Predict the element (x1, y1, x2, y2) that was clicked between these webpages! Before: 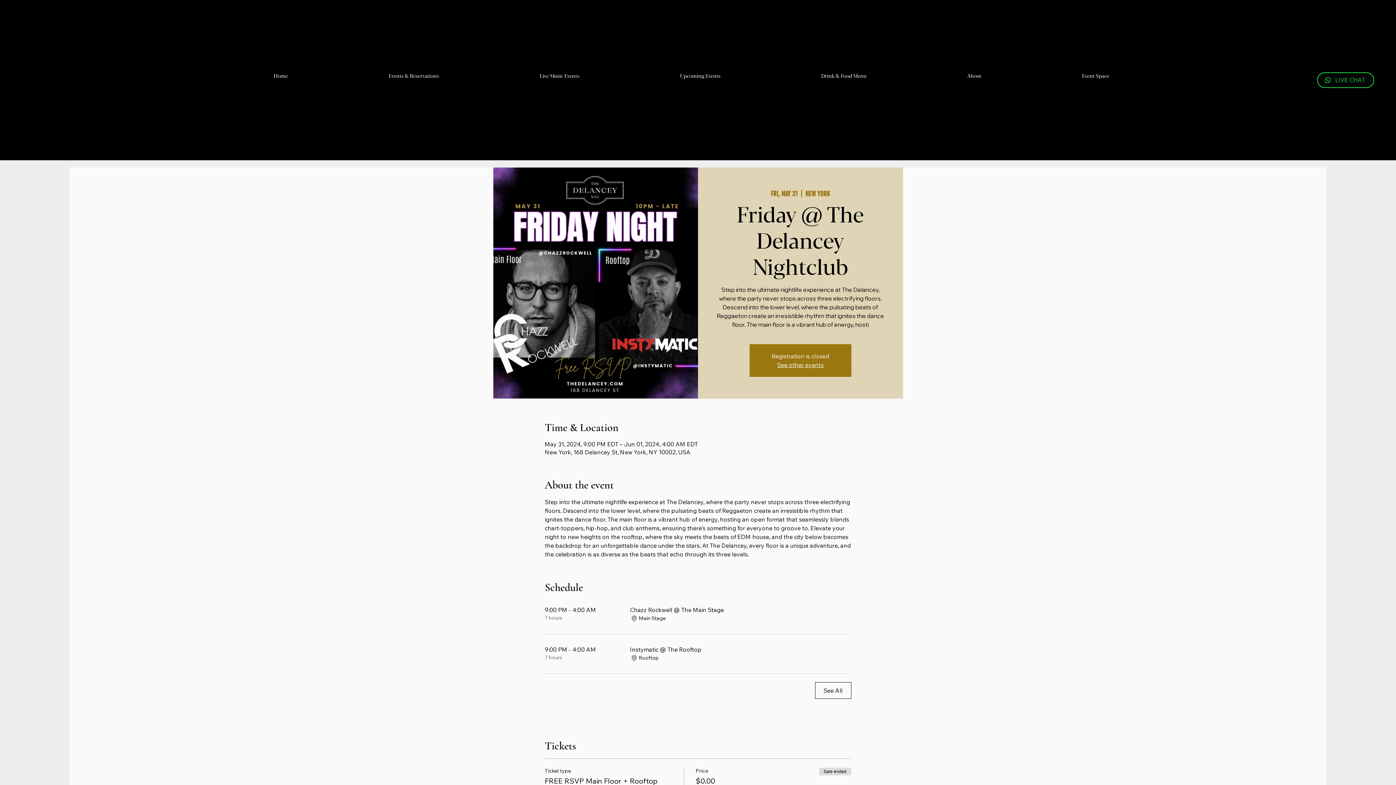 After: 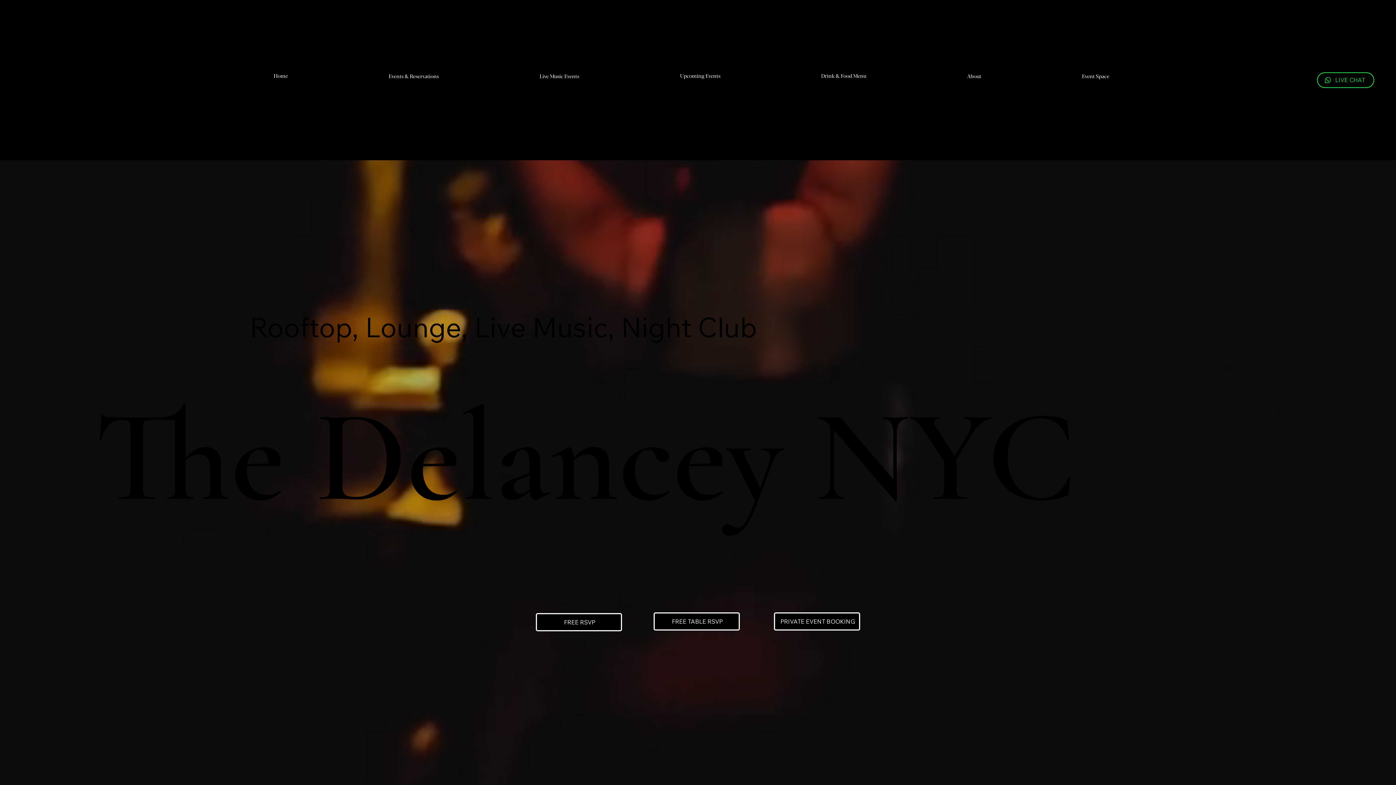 Action: label: See other events bbox: (777, 361, 823, 368)